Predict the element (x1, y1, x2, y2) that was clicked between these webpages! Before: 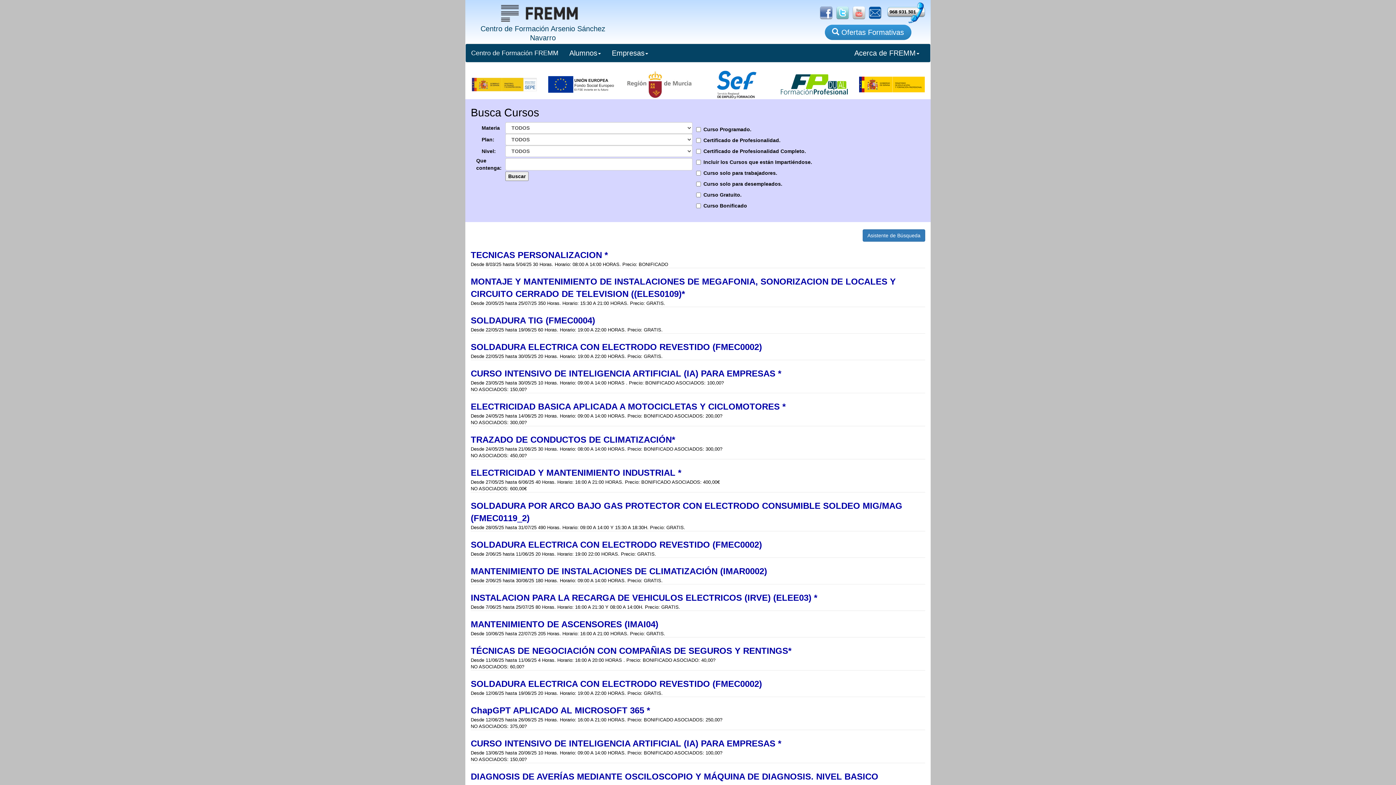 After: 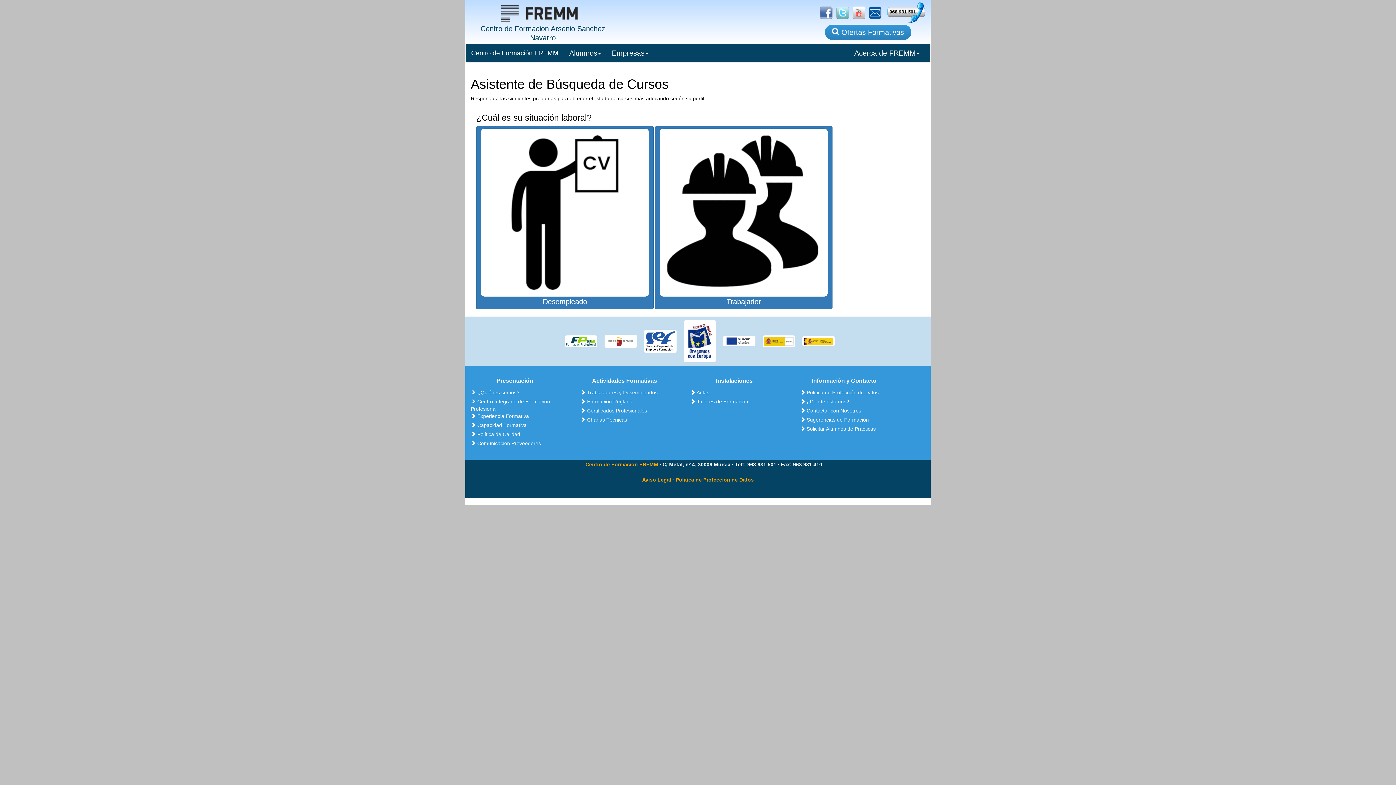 Action: label: Asistente de Búsqueda bbox: (862, 229, 925, 241)